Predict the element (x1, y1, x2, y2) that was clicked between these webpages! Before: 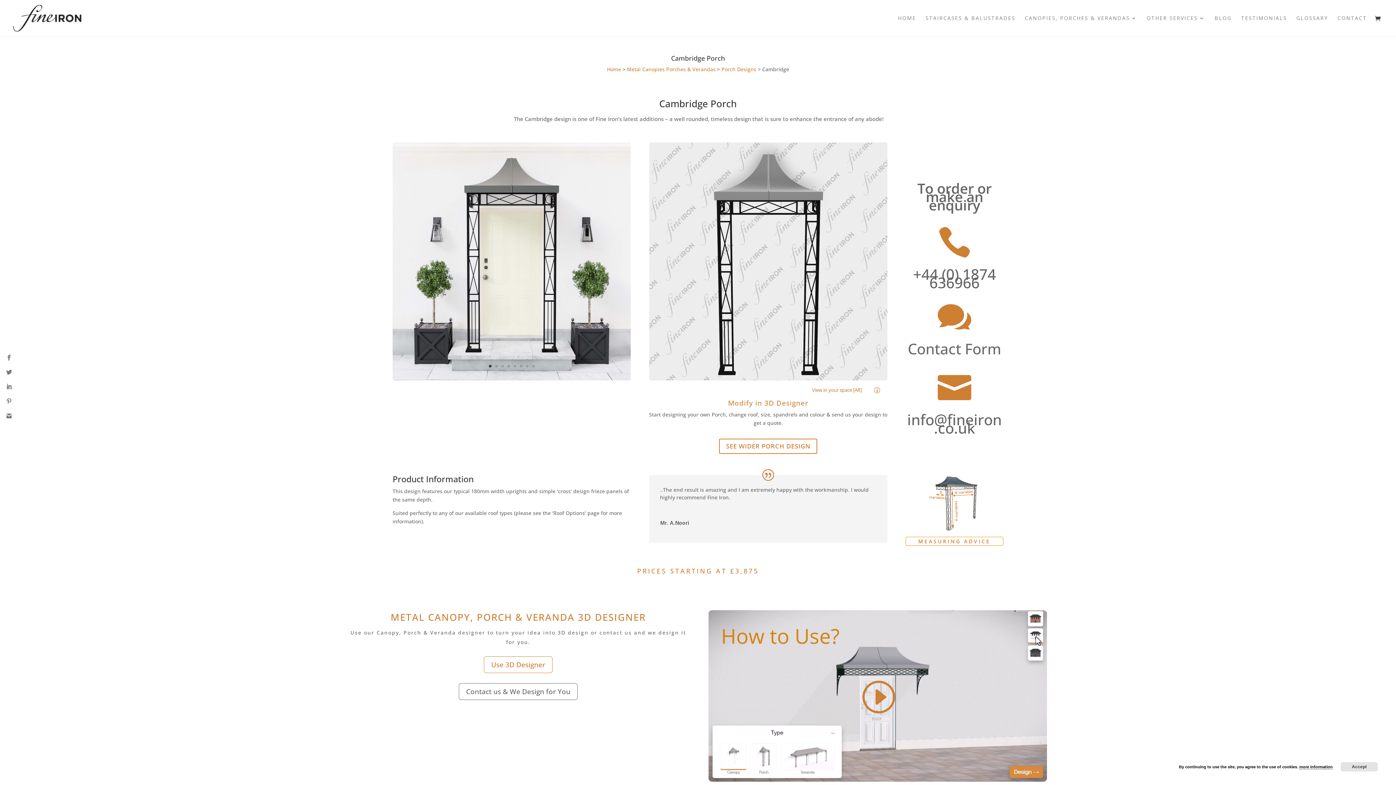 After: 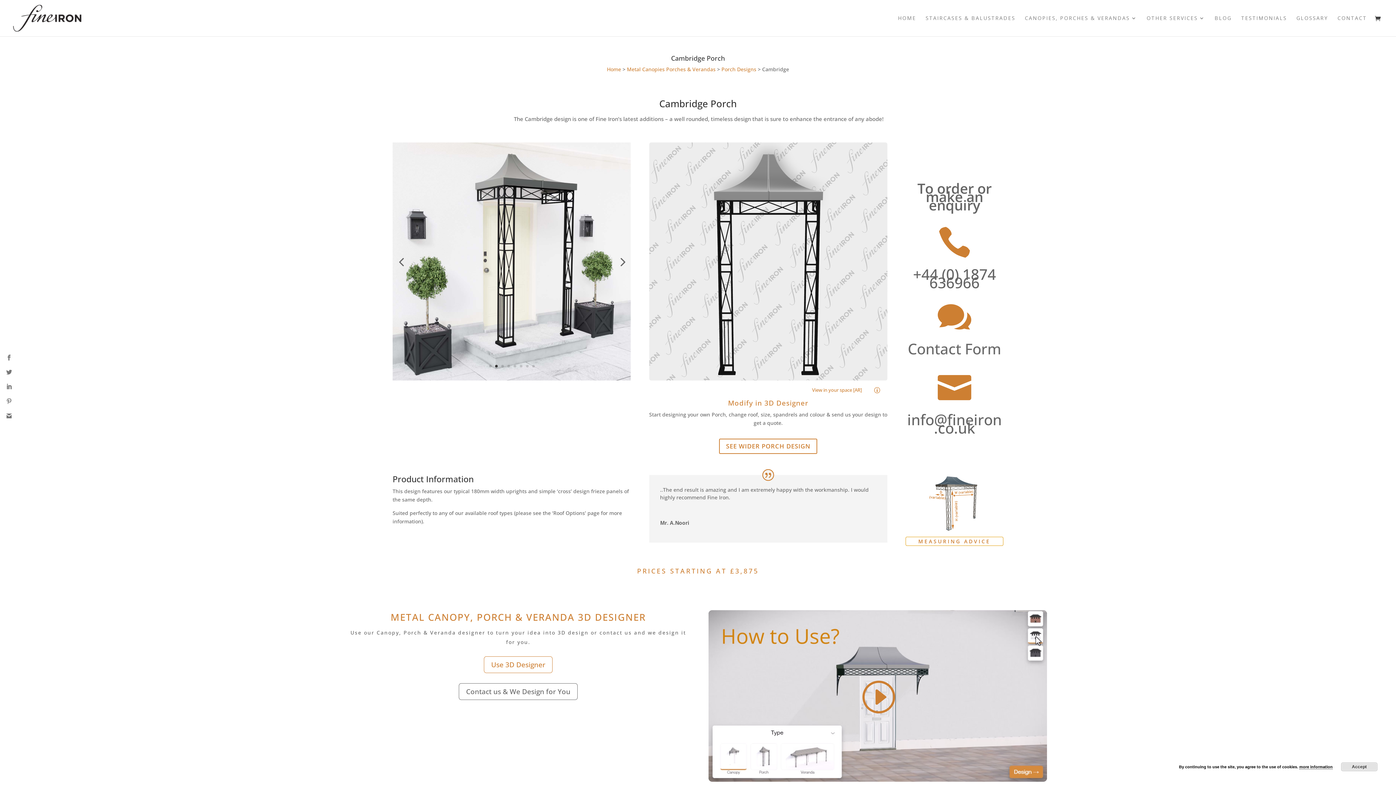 Action: label: 2 bbox: (495, 365, 497, 367)